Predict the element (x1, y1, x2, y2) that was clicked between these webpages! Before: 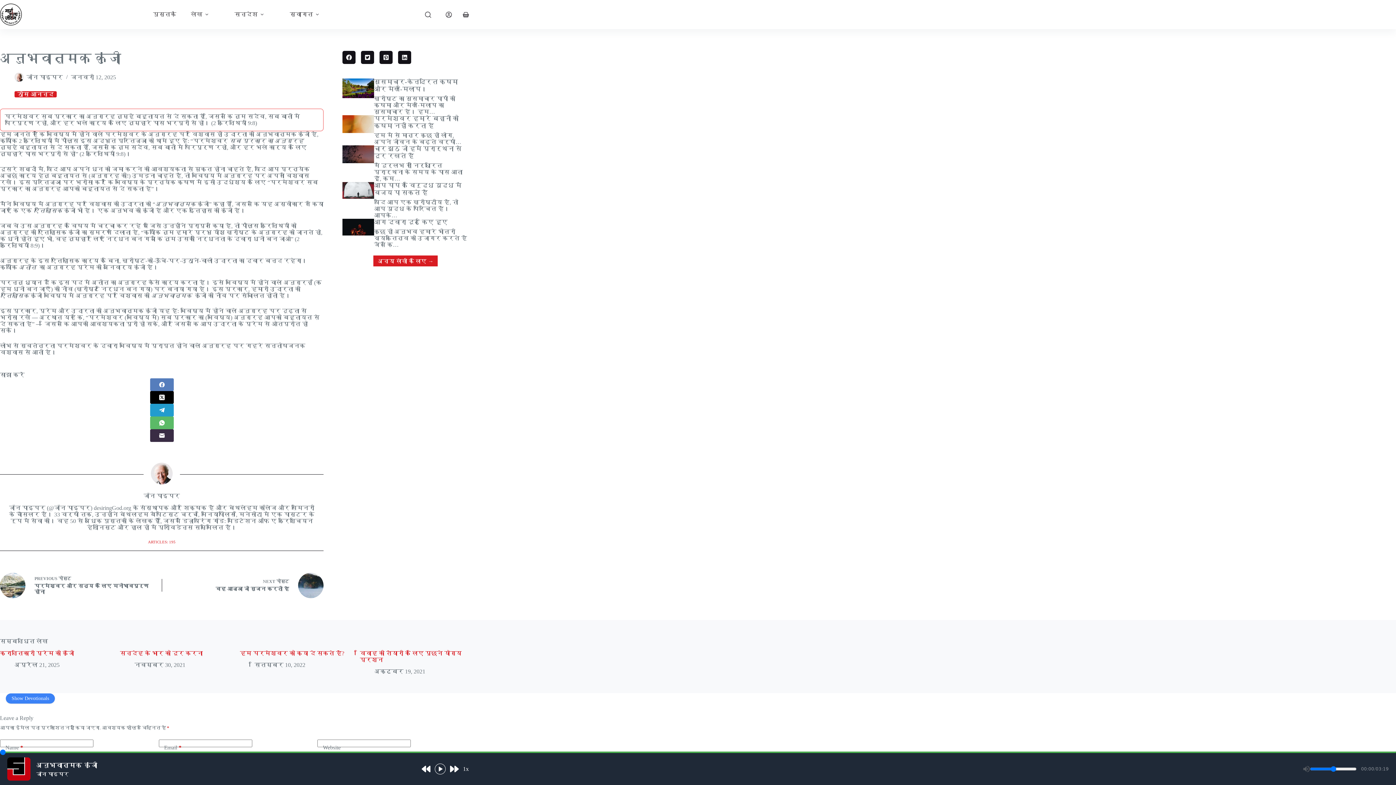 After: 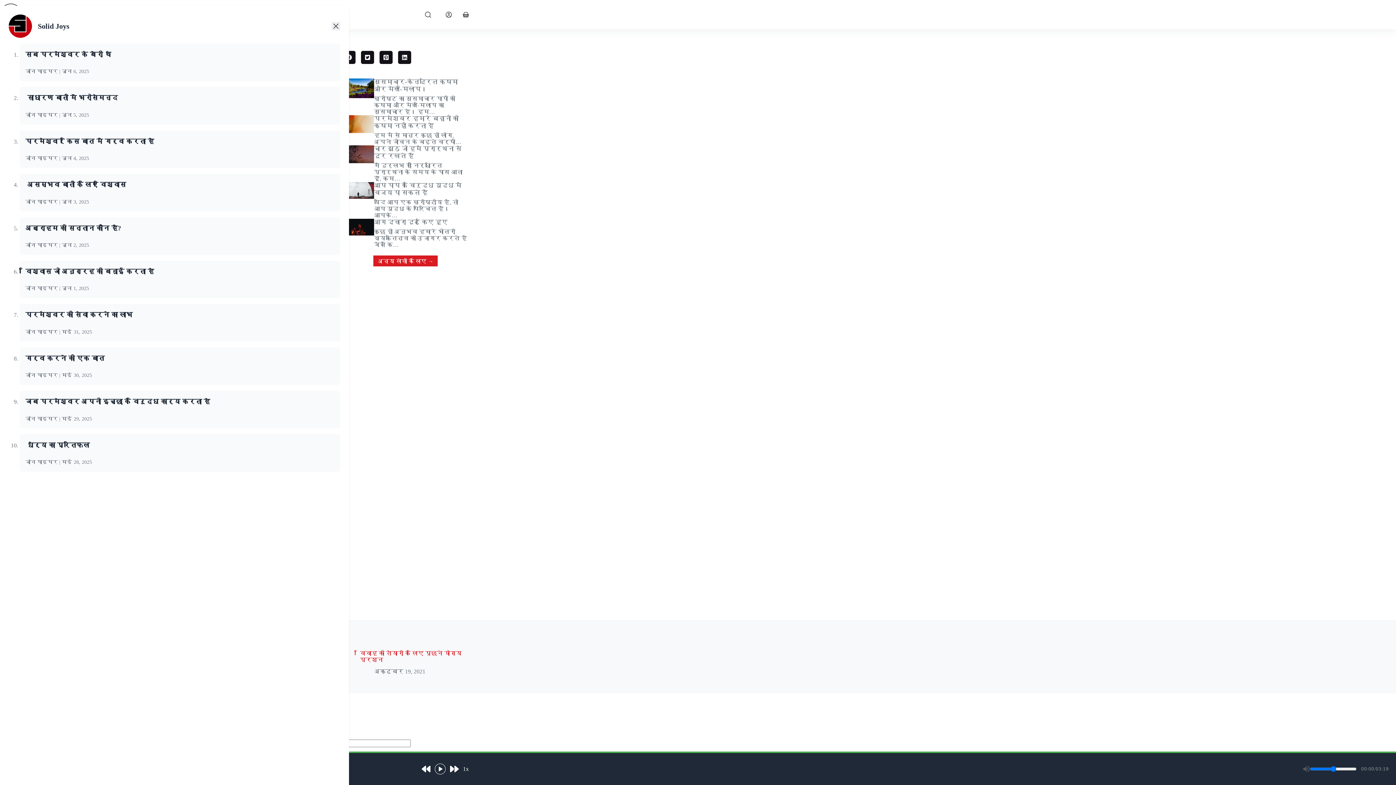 Action: bbox: (5, 693, 54, 704) label: Show Devotionals